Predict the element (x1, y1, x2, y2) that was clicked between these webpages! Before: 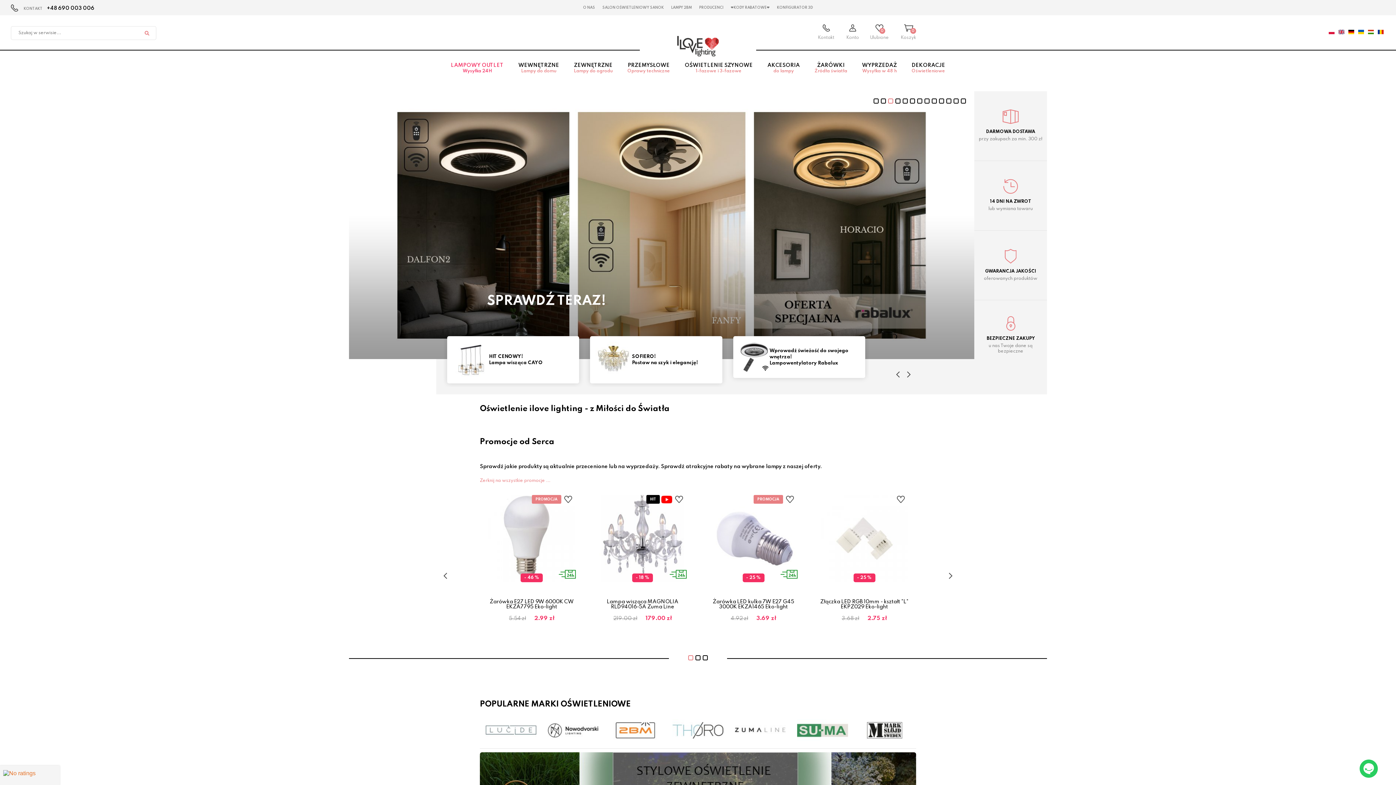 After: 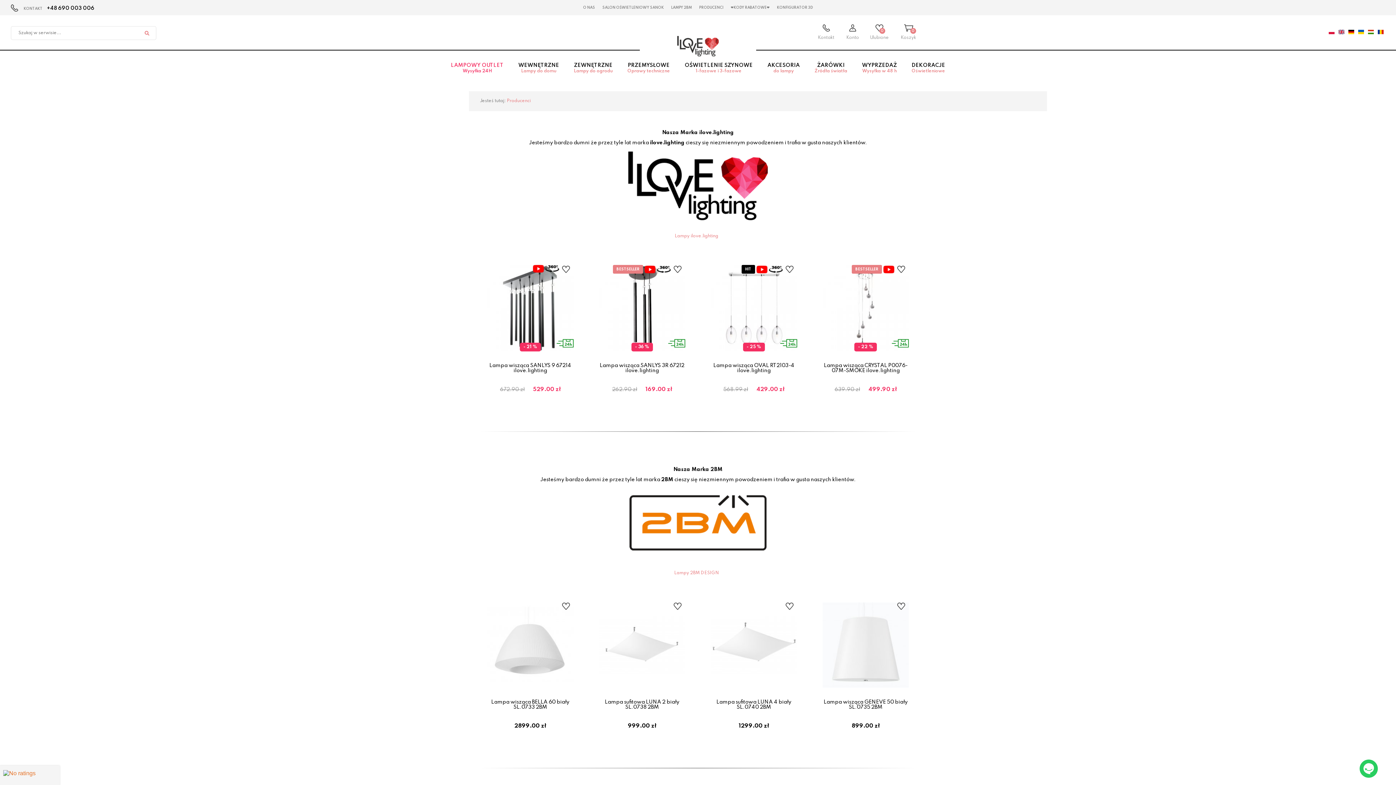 Action: label: PRODUCENCI bbox: (699, 5, 723, 9)